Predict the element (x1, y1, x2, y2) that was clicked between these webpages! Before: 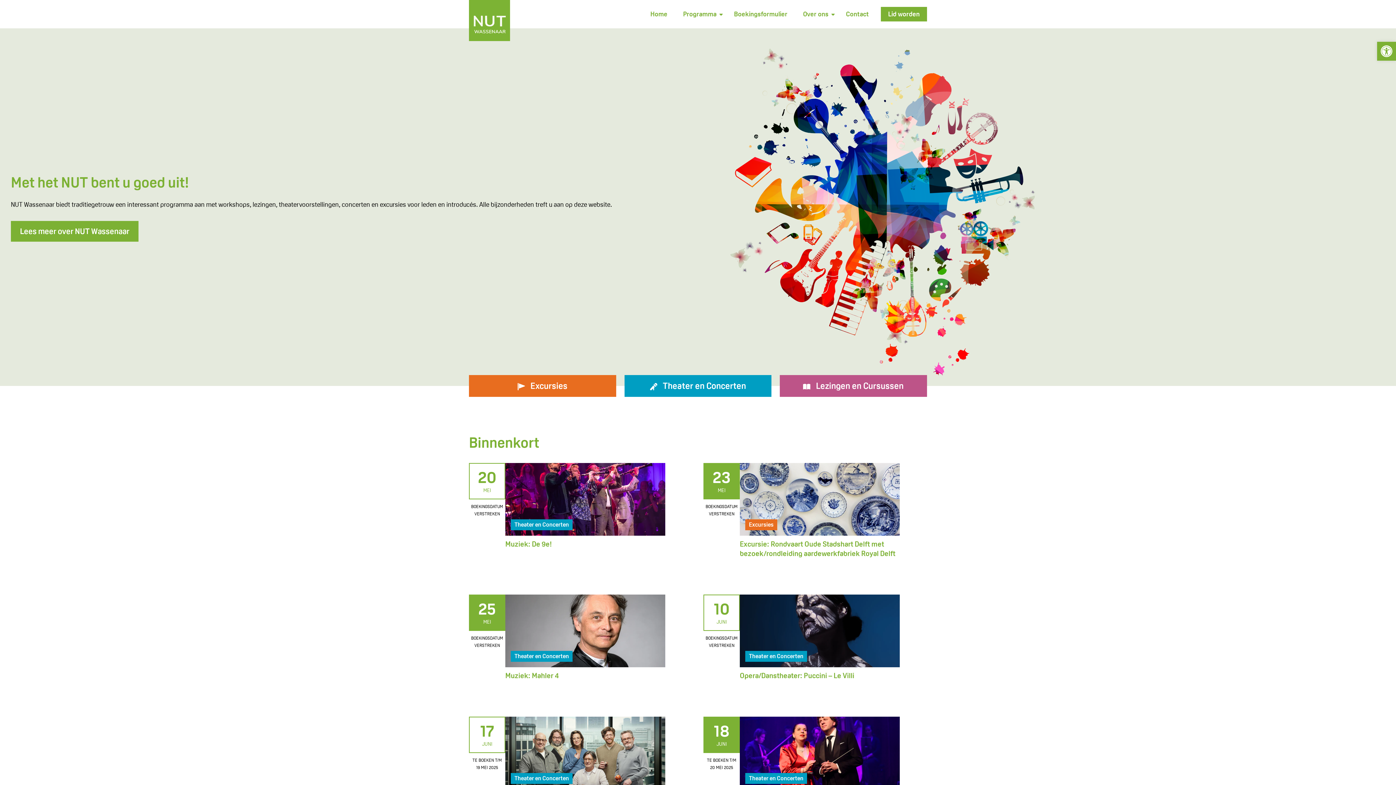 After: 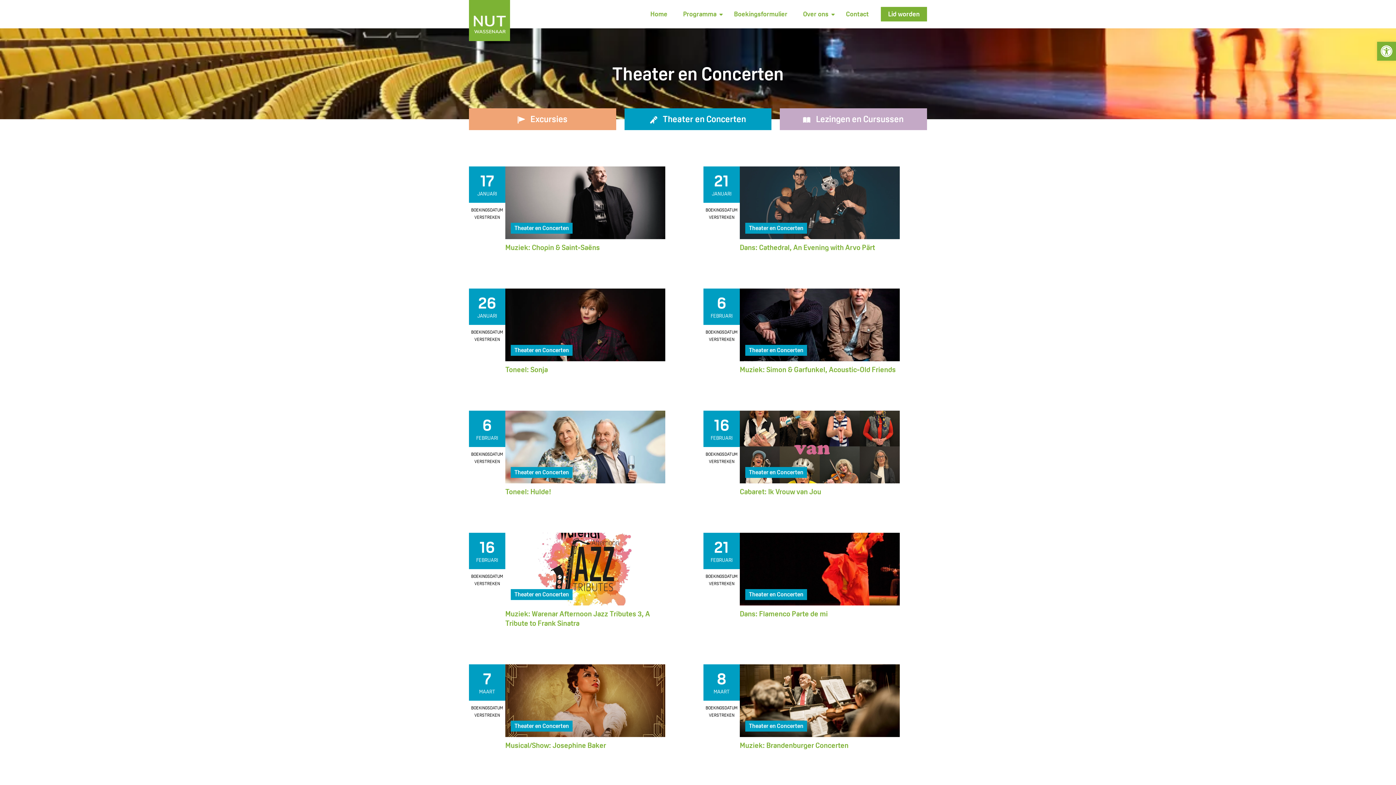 Action: bbox: (510, 519, 572, 530) label: Theater en Concerten